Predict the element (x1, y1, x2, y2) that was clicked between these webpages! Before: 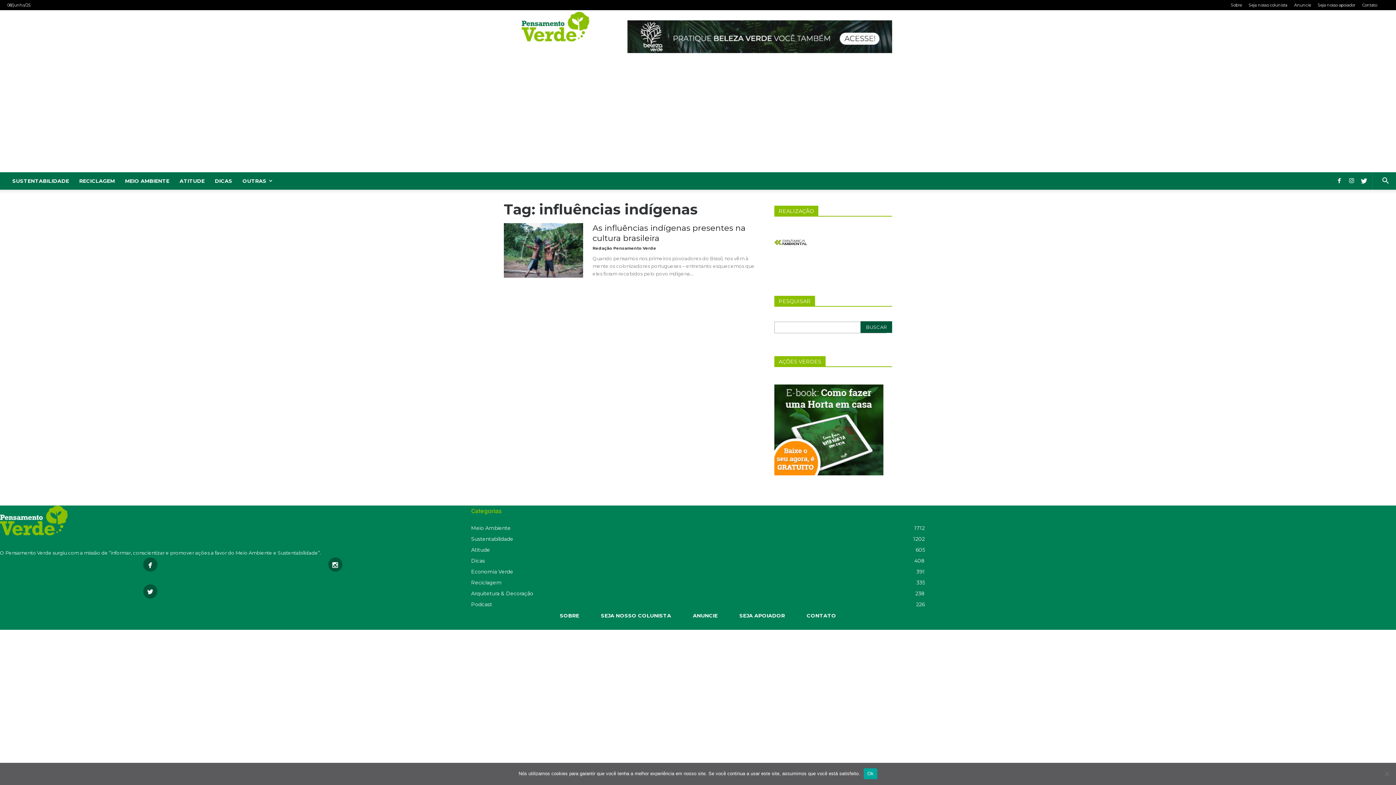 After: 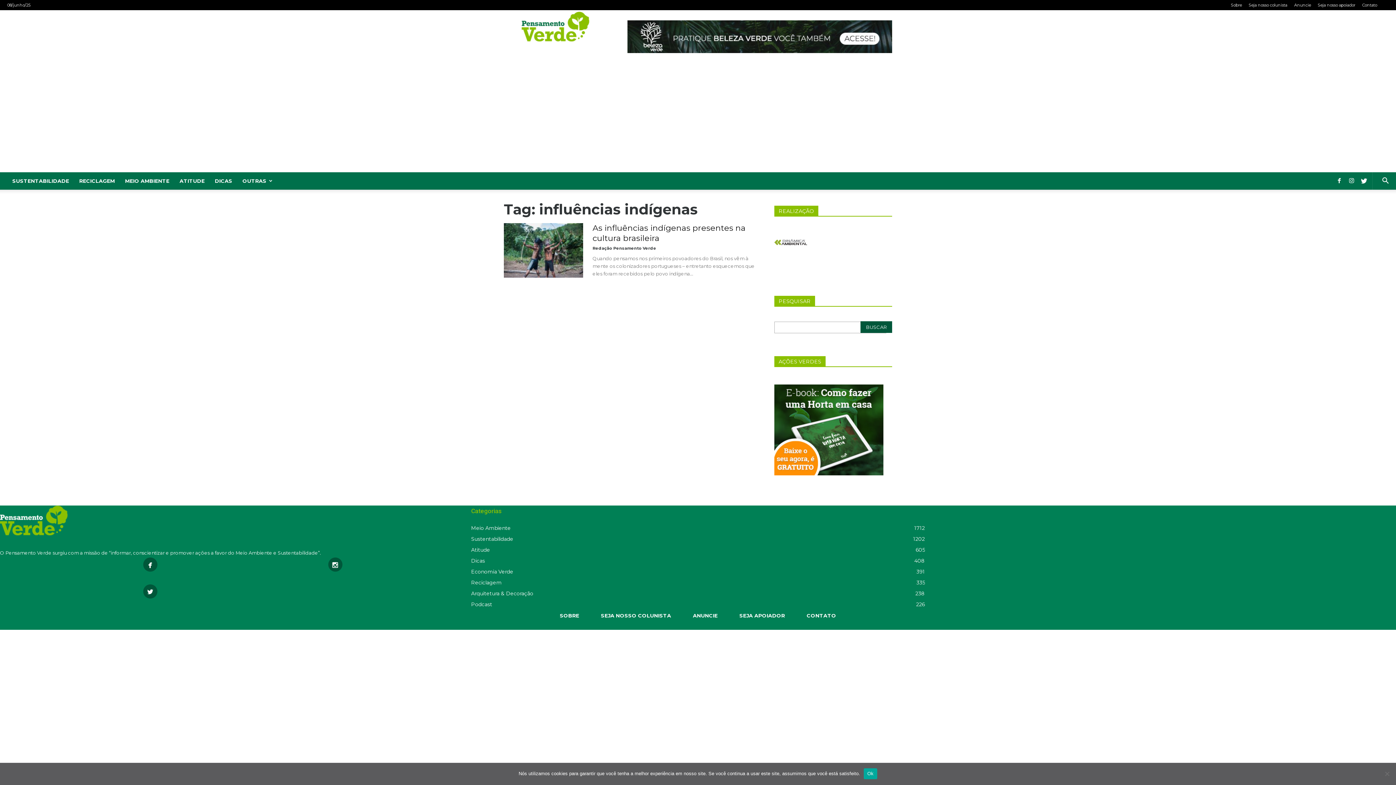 Action: bbox: (143, 558, 156, 571)